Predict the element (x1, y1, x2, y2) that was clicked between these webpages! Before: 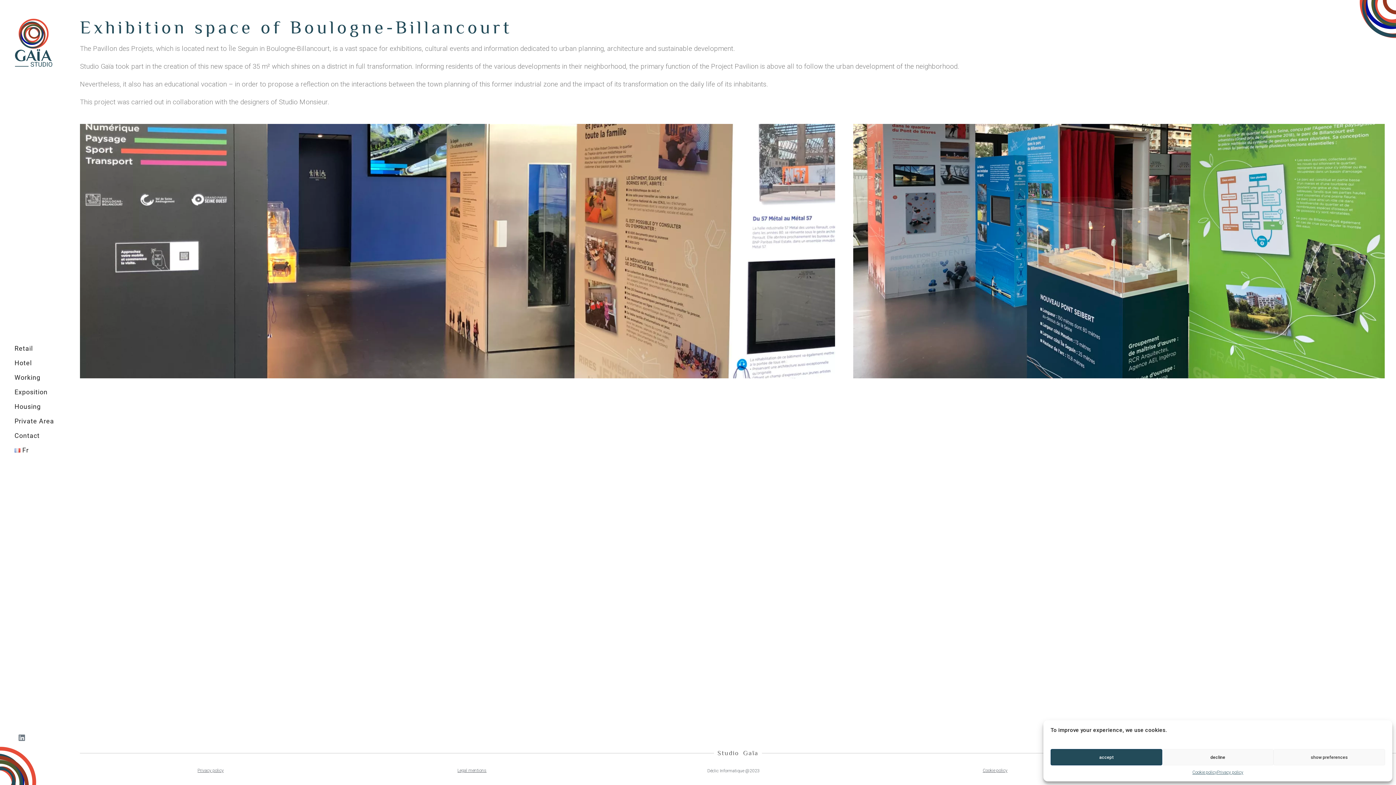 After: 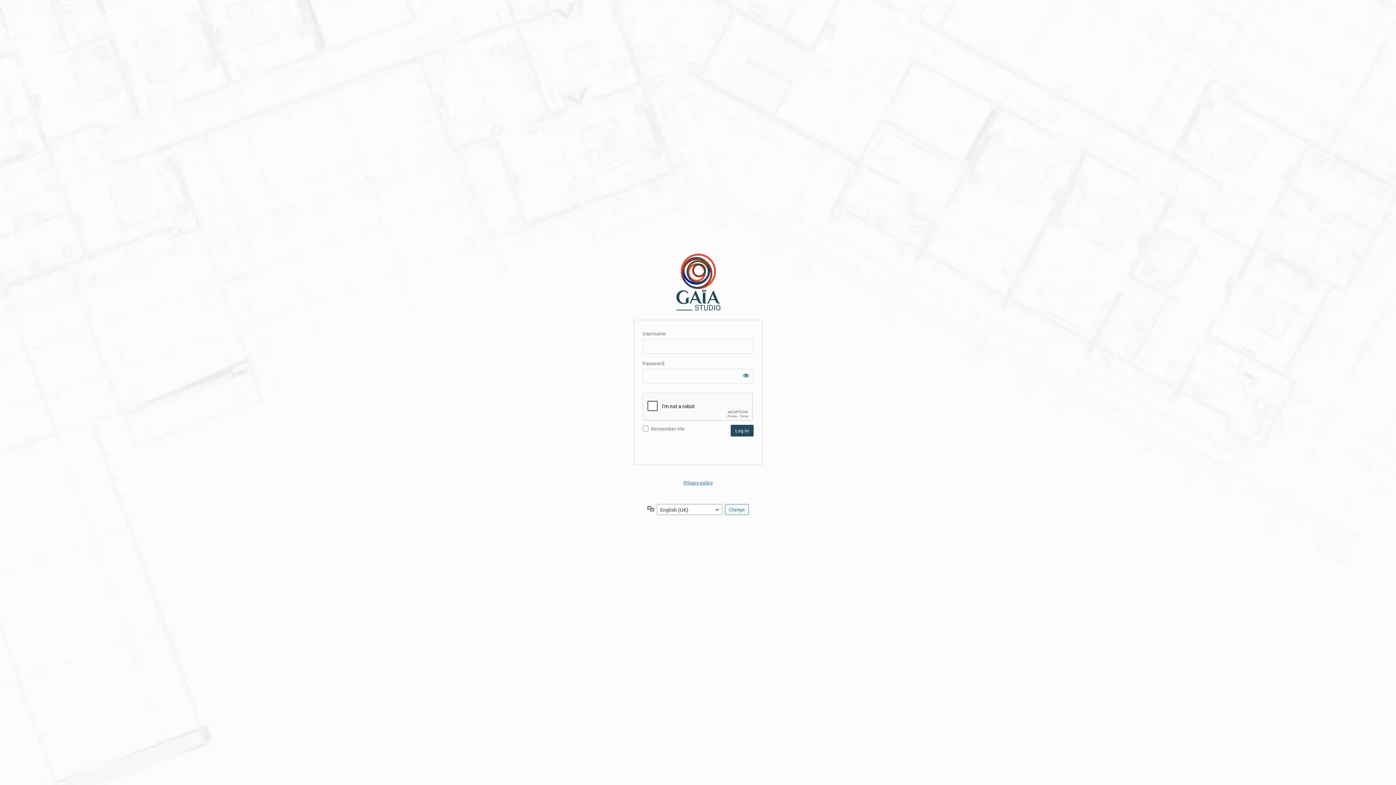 Action: label: Private Area bbox: (14, 417, 54, 425)